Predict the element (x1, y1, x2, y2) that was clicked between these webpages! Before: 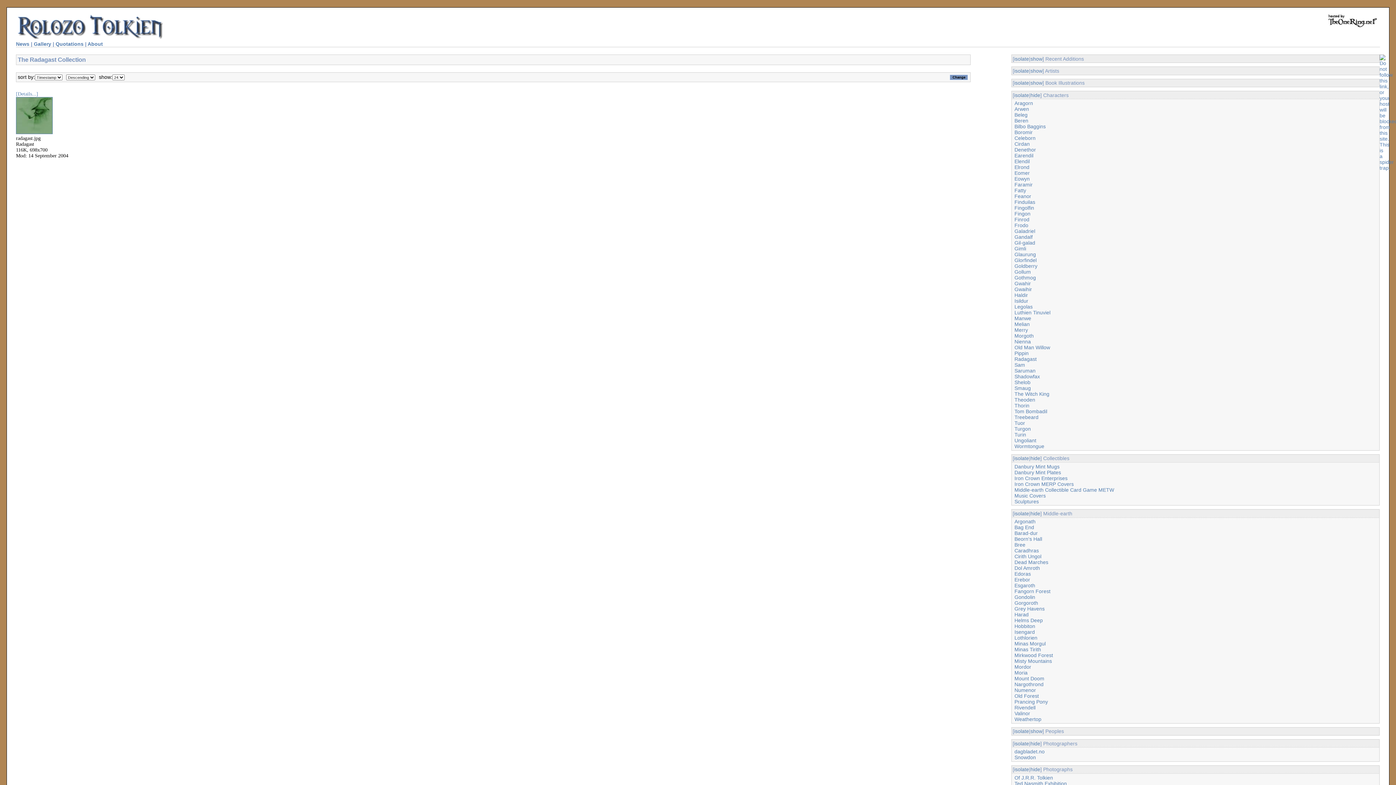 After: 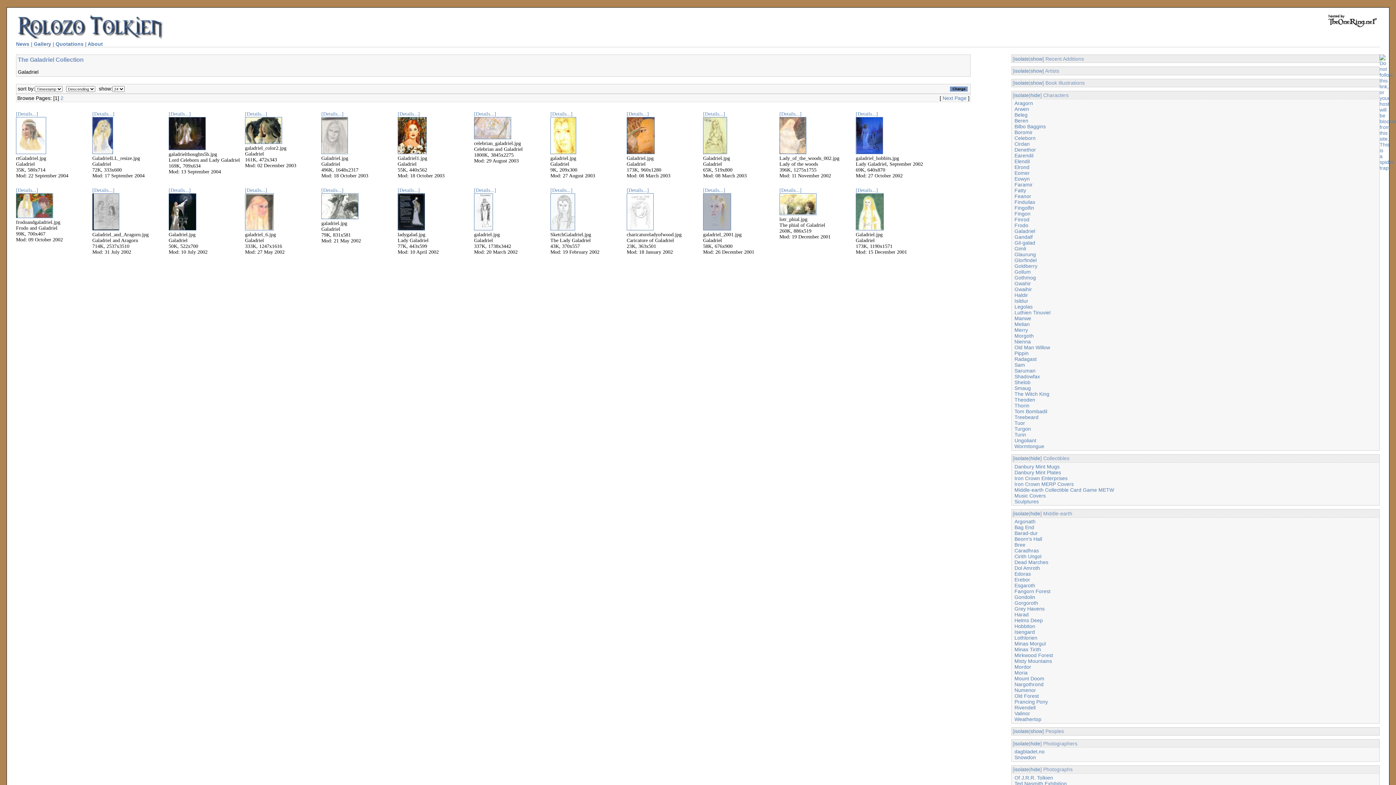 Action: label: Galadriel bbox: (1014, 228, 1035, 234)